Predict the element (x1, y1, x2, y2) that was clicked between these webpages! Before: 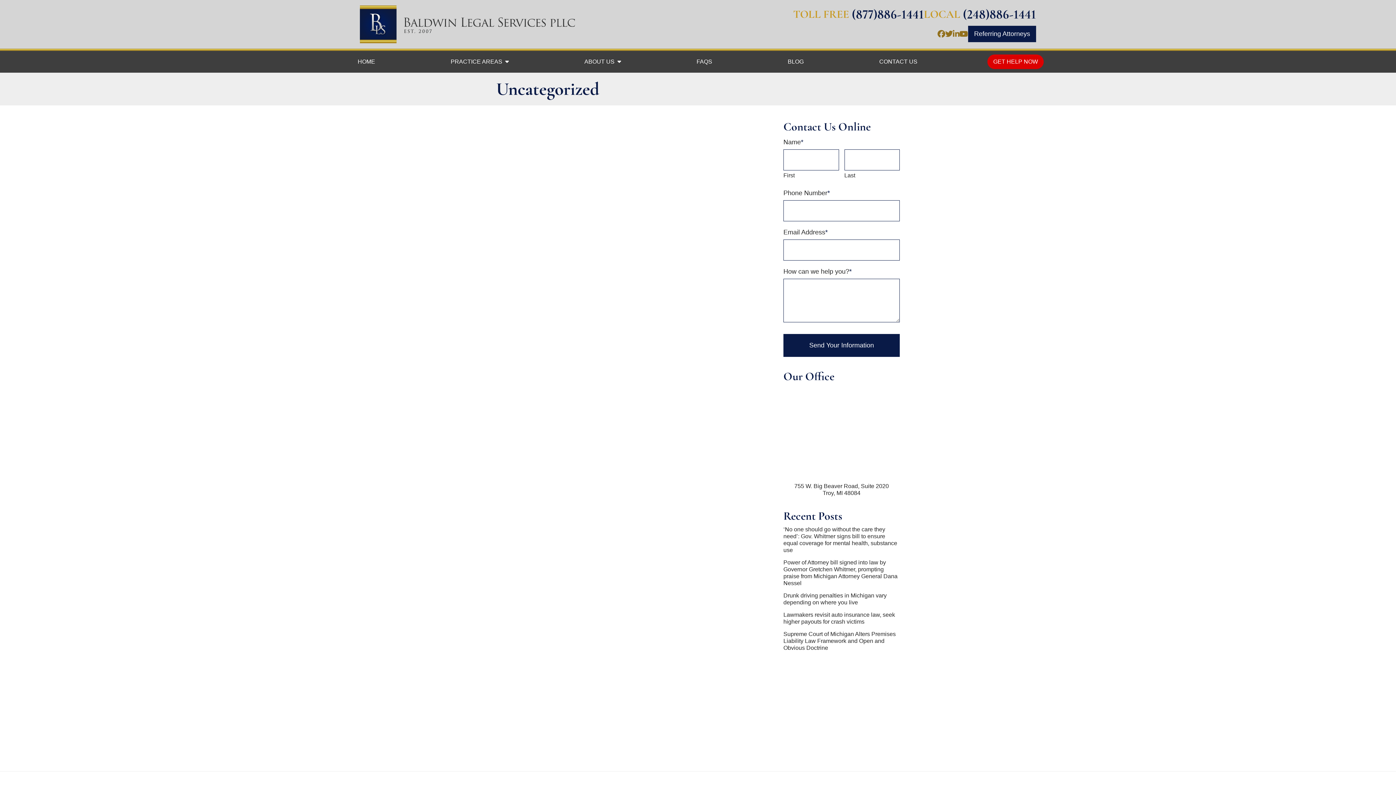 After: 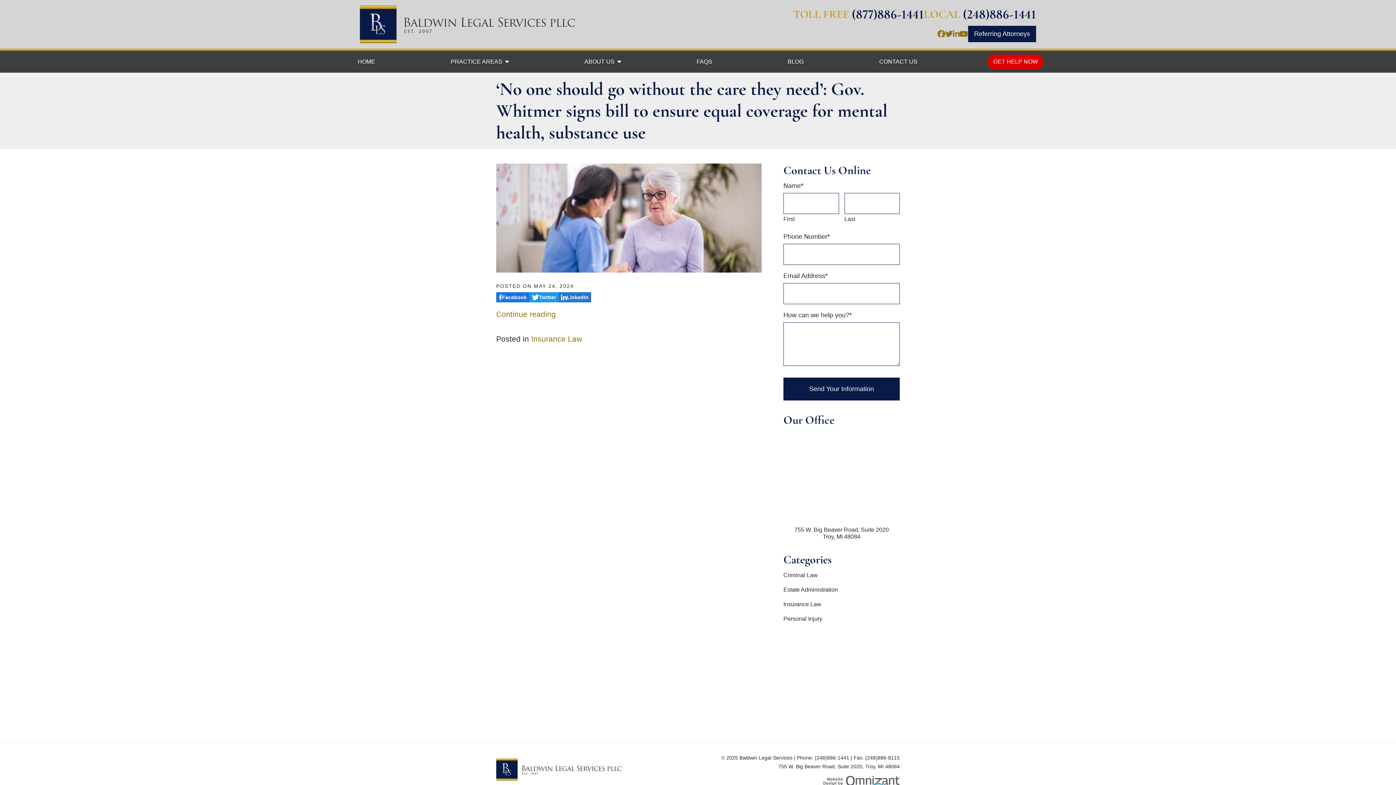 Action: label: ‘No one should go without the care they need’: Gov. Whitmer signs bill to ensure equal coverage for mental health, substance use bbox: (783, 526, 900, 553)